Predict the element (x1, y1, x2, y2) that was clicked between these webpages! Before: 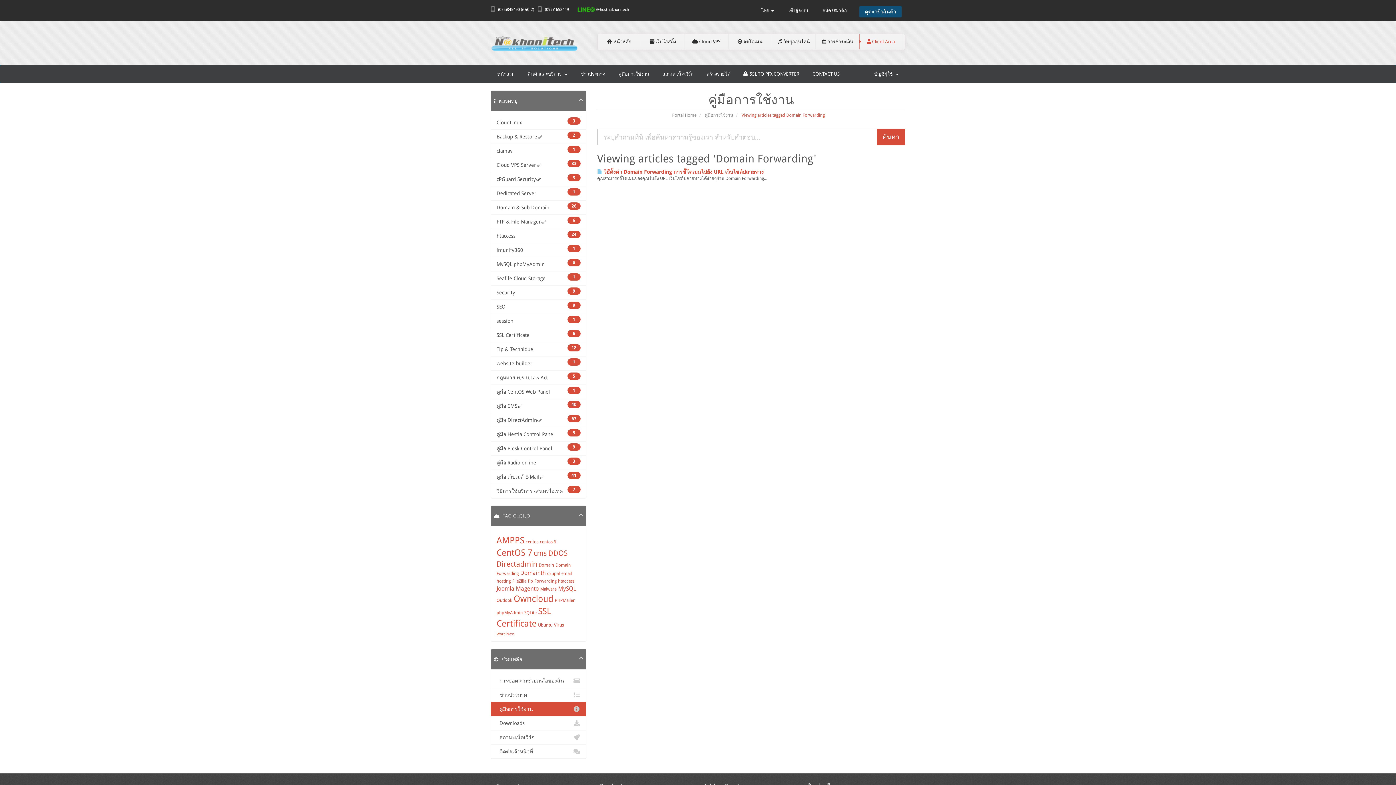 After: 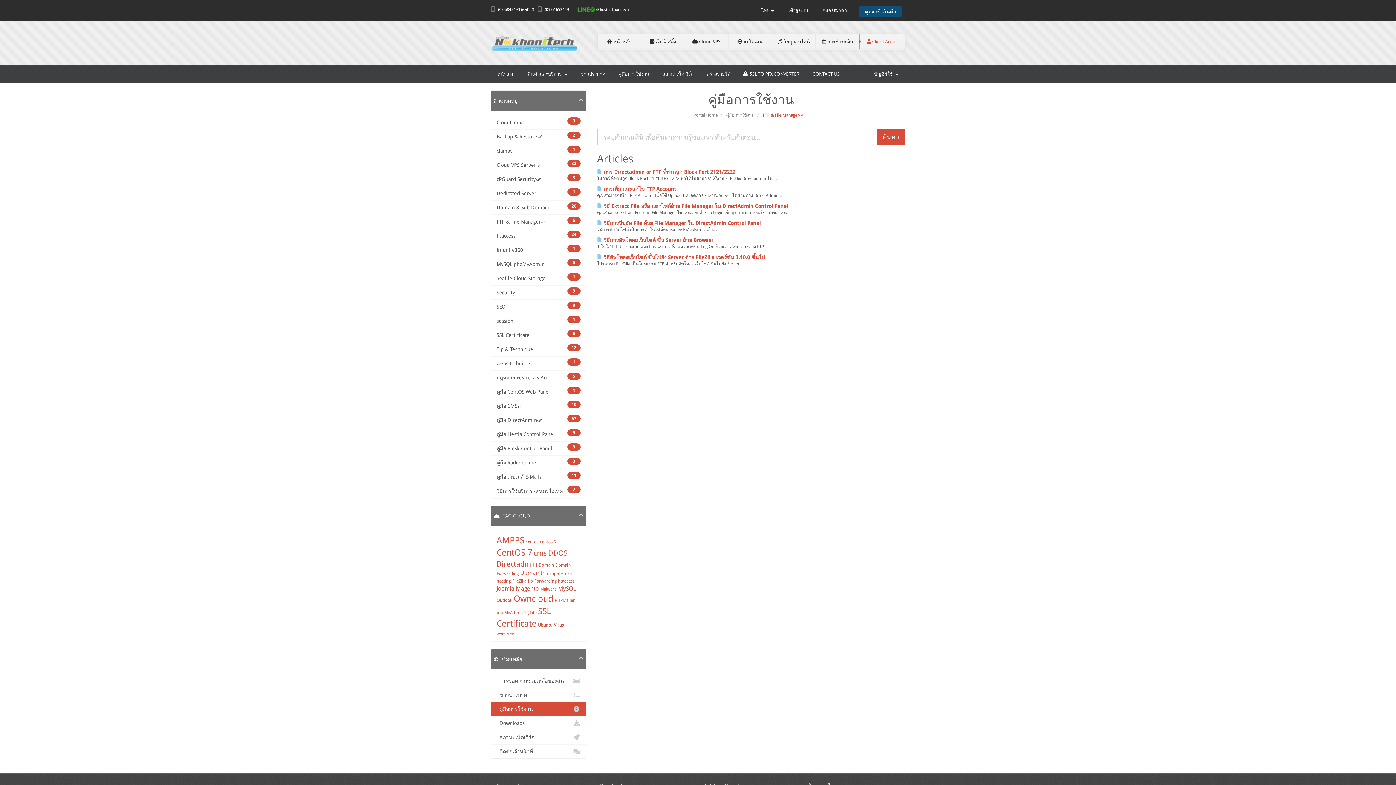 Action: label: 6
FTP & File Manager✅ bbox: (491, 214, 586, 229)